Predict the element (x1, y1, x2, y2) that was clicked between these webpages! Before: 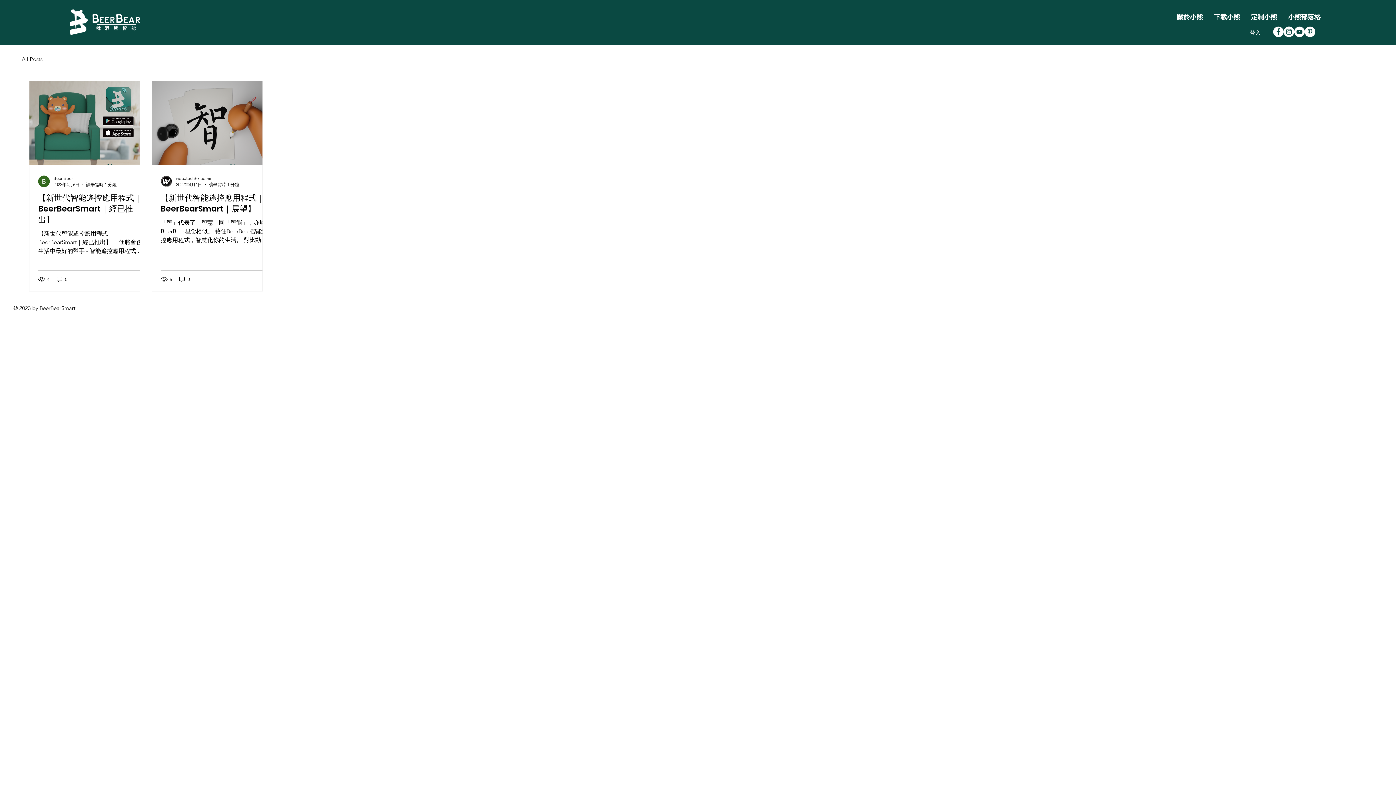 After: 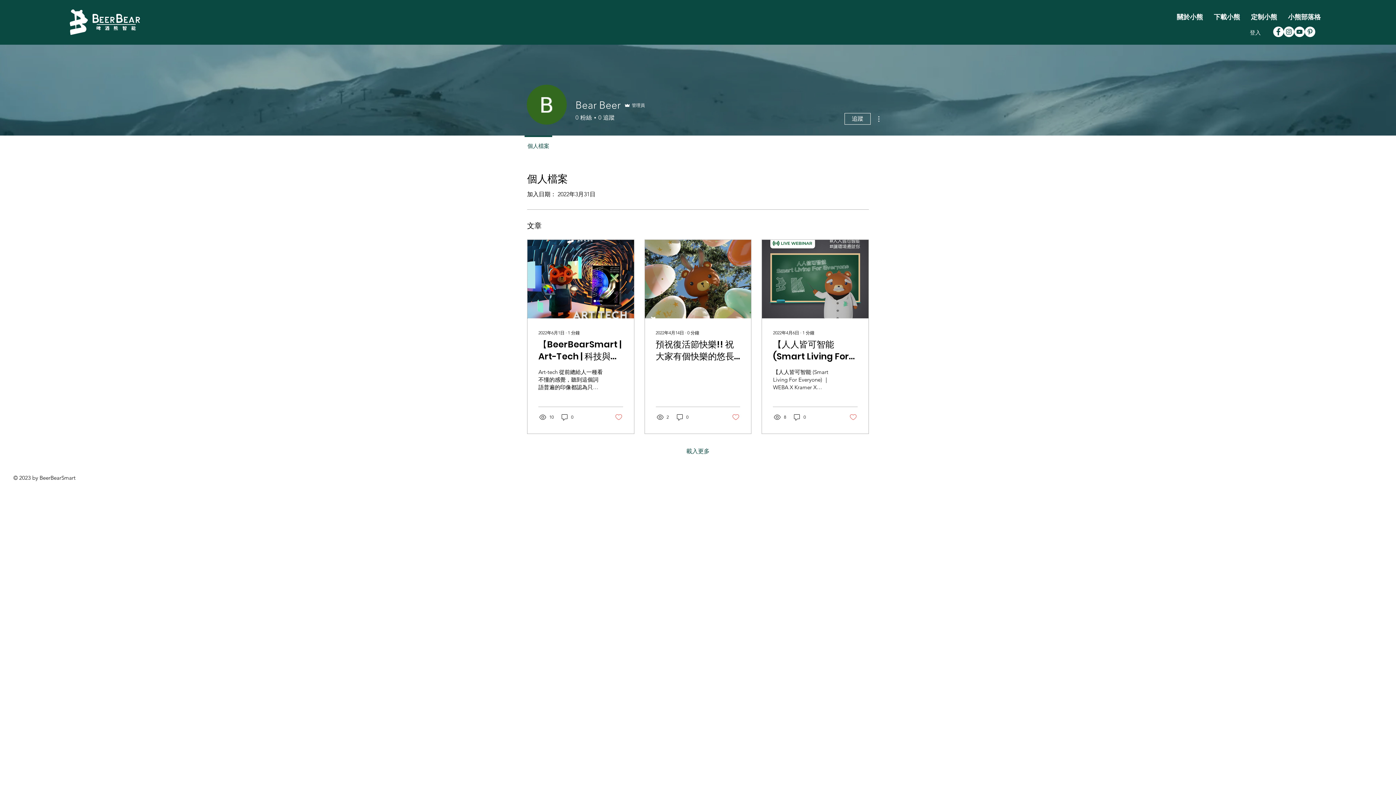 Action: bbox: (53, 174, 116, 181) label: Bear Beer